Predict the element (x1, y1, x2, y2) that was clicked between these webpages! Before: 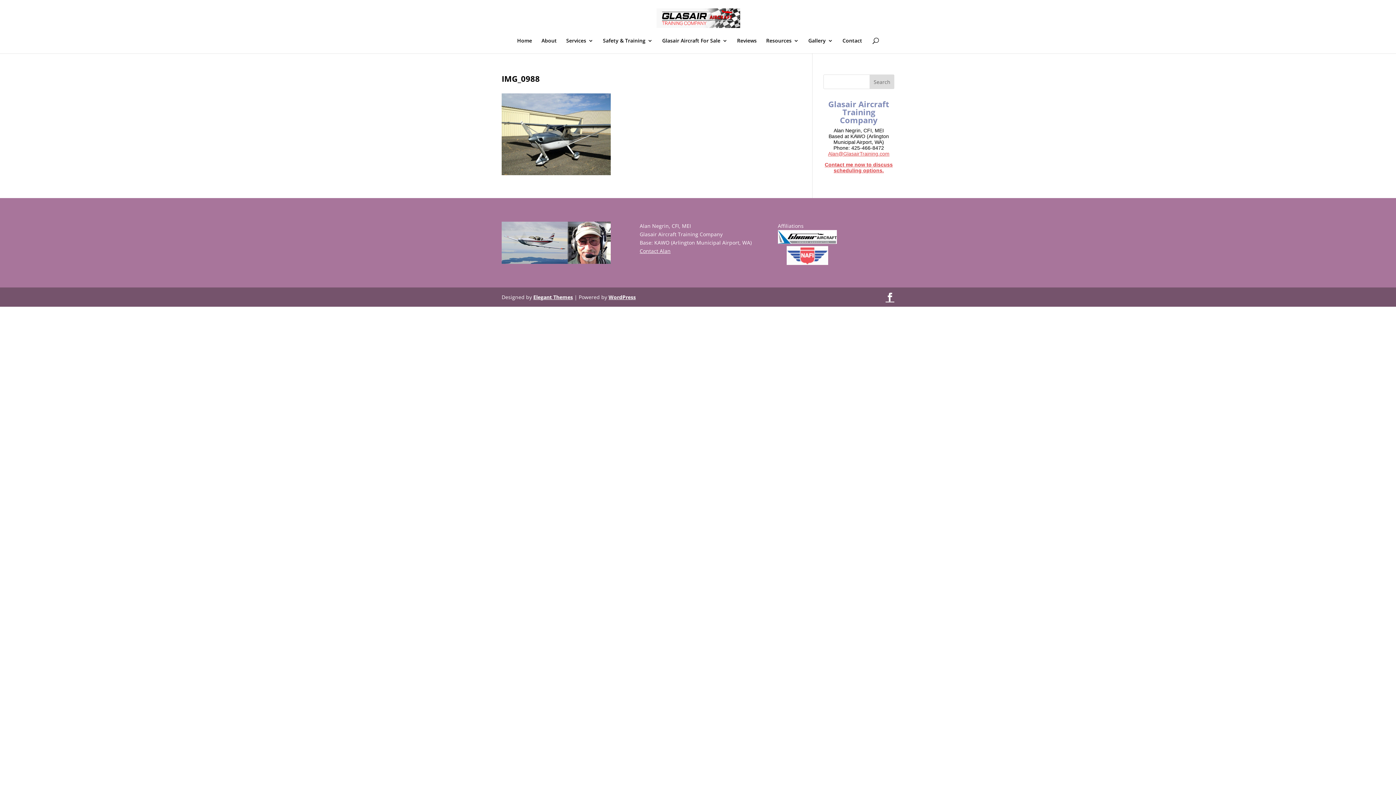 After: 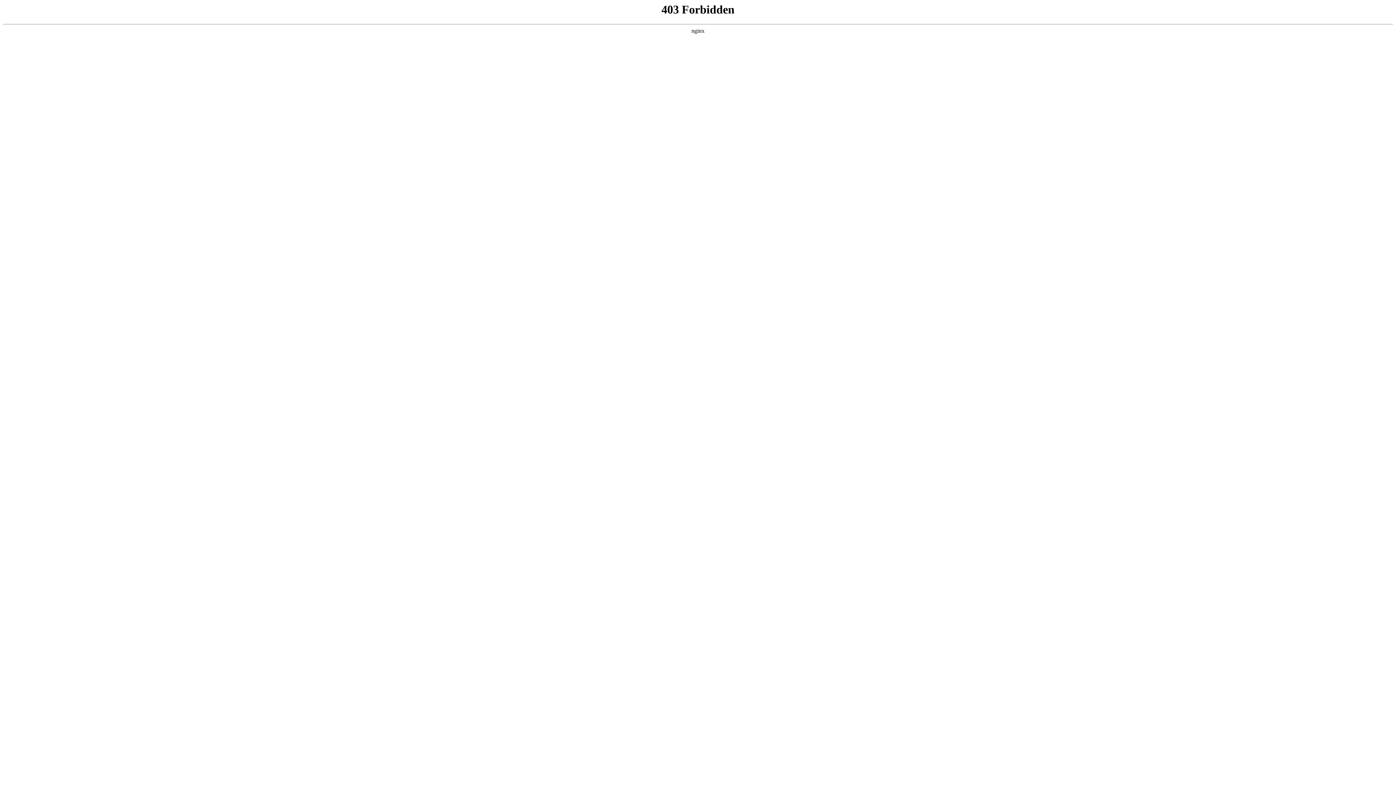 Action: bbox: (608, 293, 636, 300) label: WordPress